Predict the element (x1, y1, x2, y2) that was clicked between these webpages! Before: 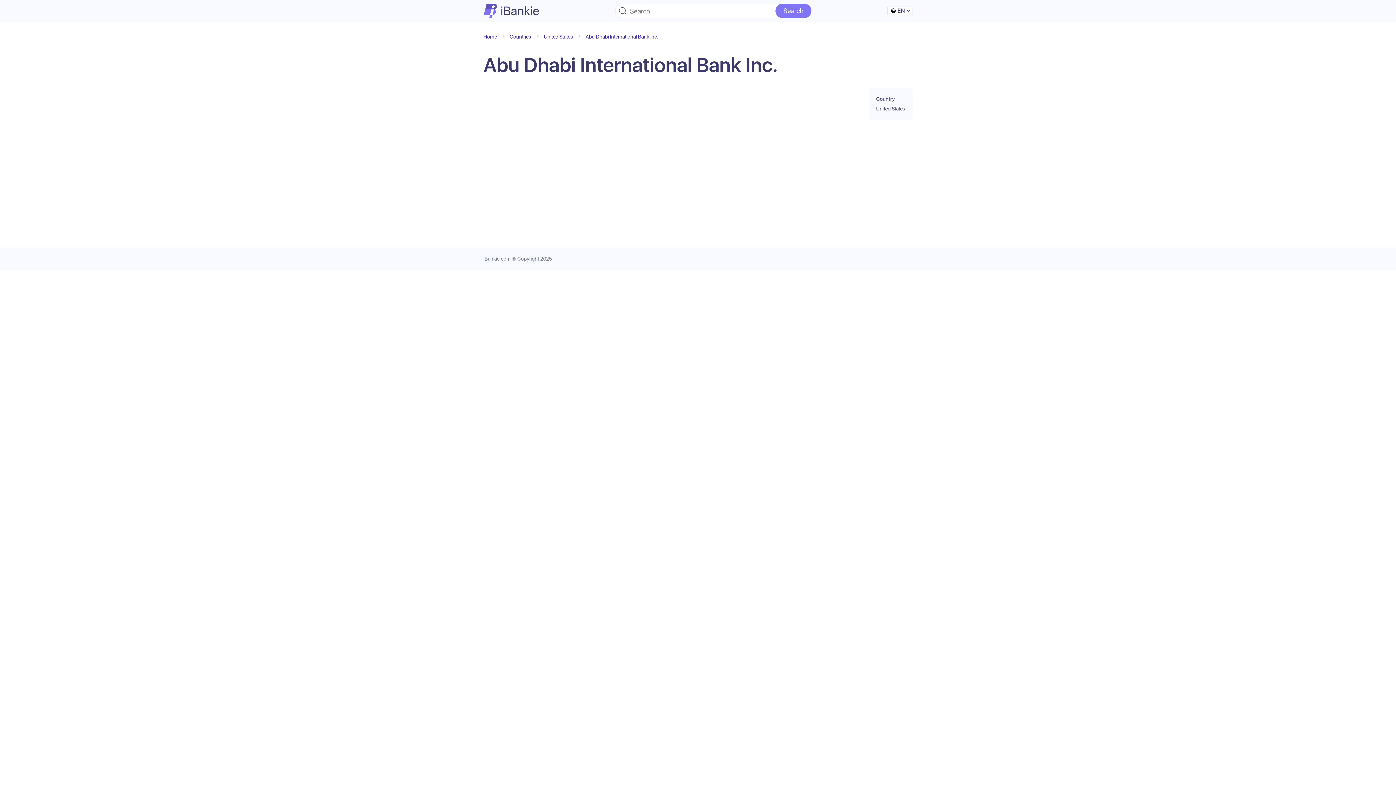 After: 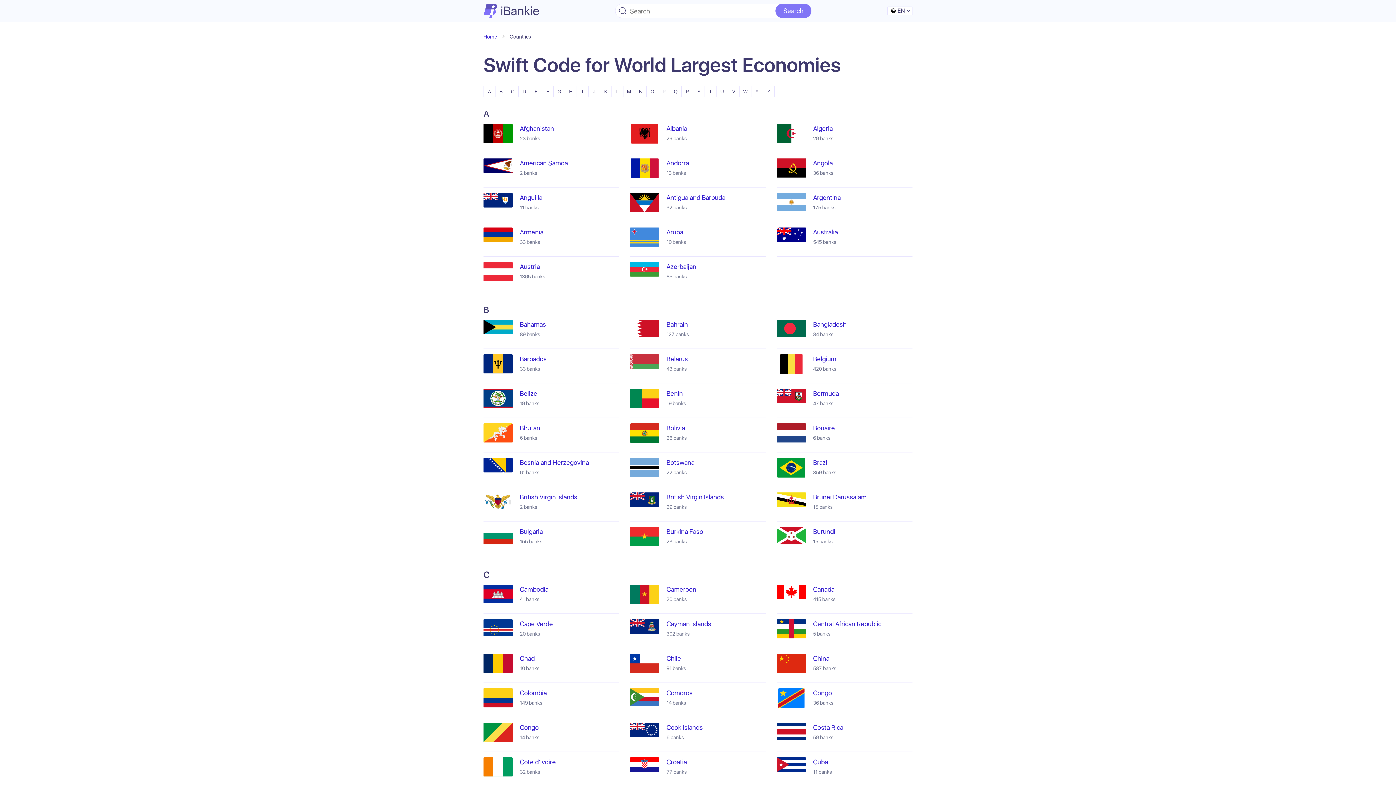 Action: label: Countries bbox: (509, 32, 538, 40)